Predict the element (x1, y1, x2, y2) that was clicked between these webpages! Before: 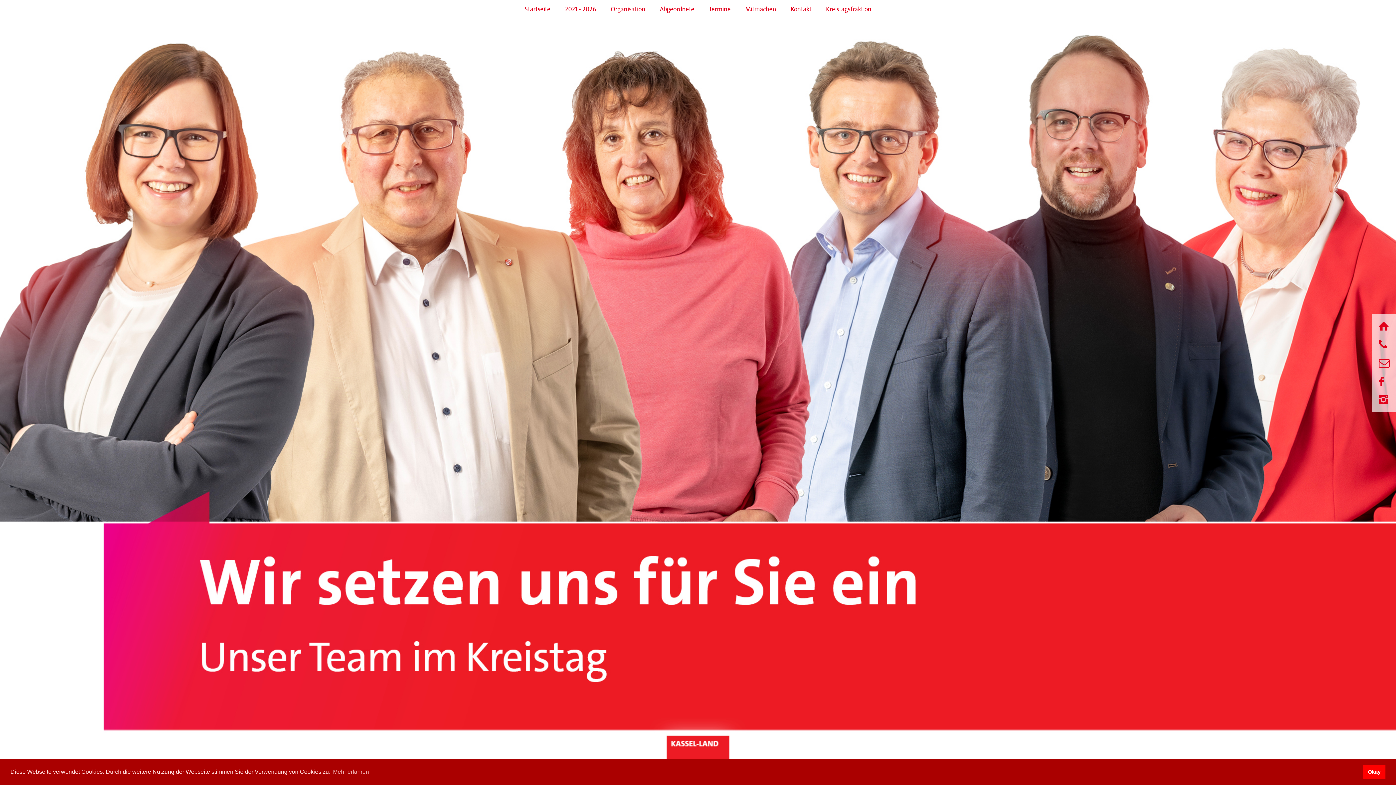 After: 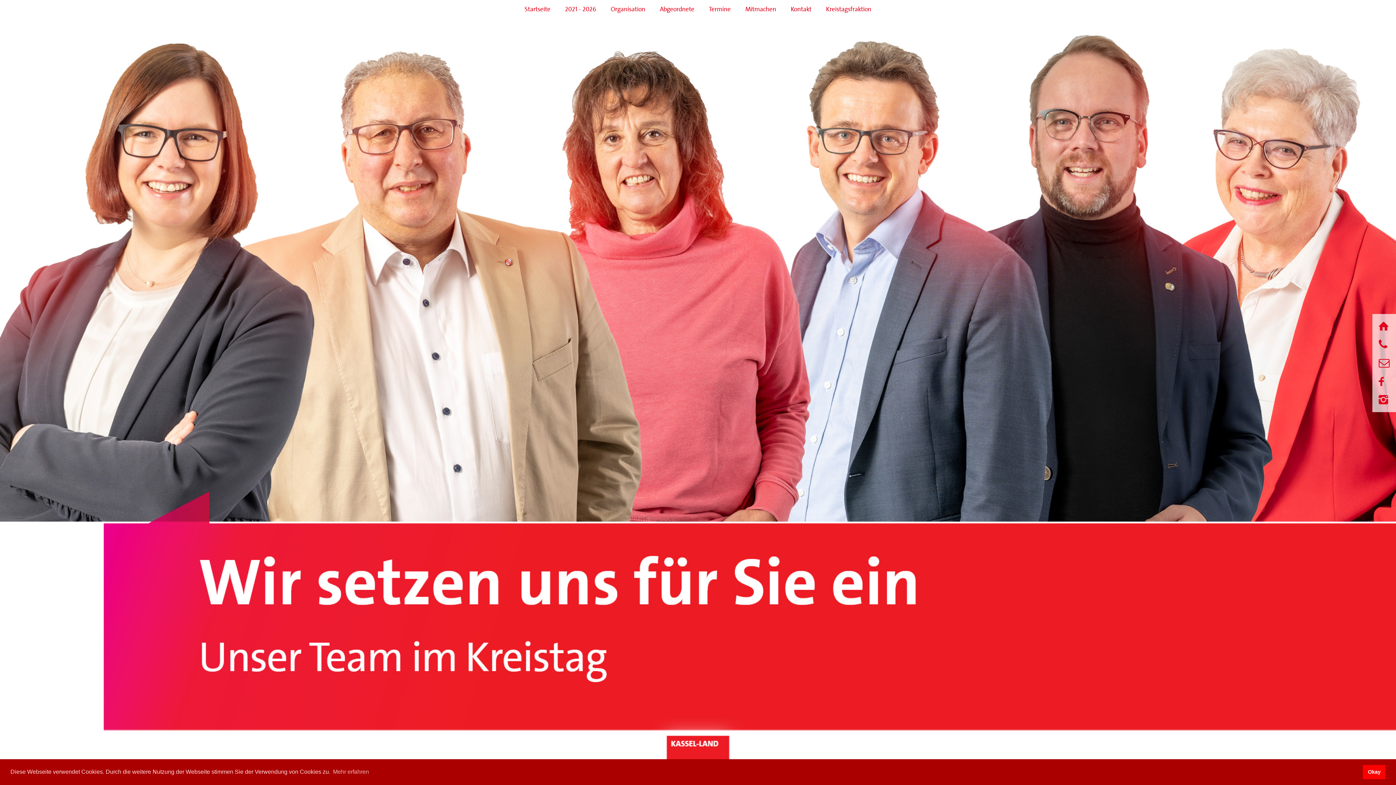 Action: bbox: (1376, 398, 1392, 401)